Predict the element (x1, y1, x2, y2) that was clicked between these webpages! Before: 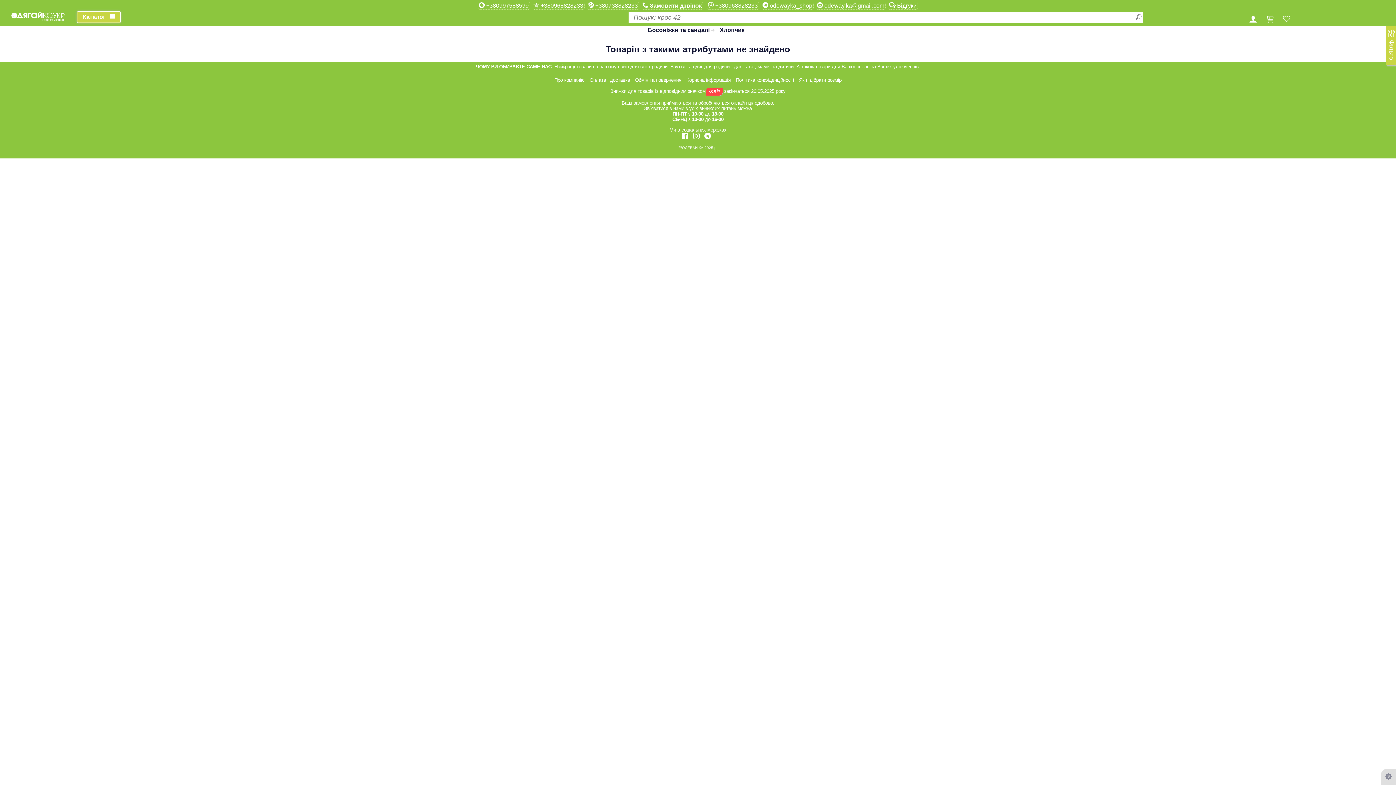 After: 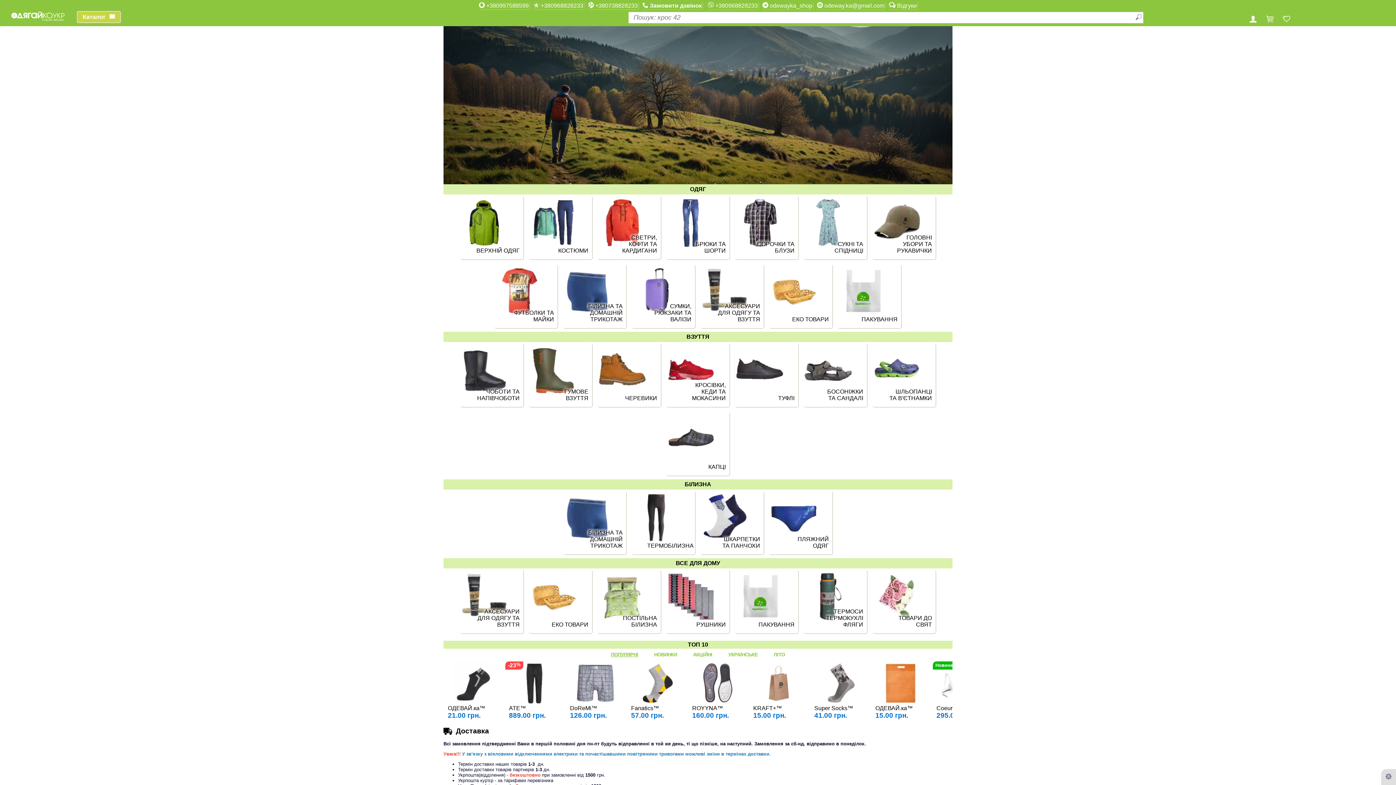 Action: bbox: (0, 11, 77, 22)